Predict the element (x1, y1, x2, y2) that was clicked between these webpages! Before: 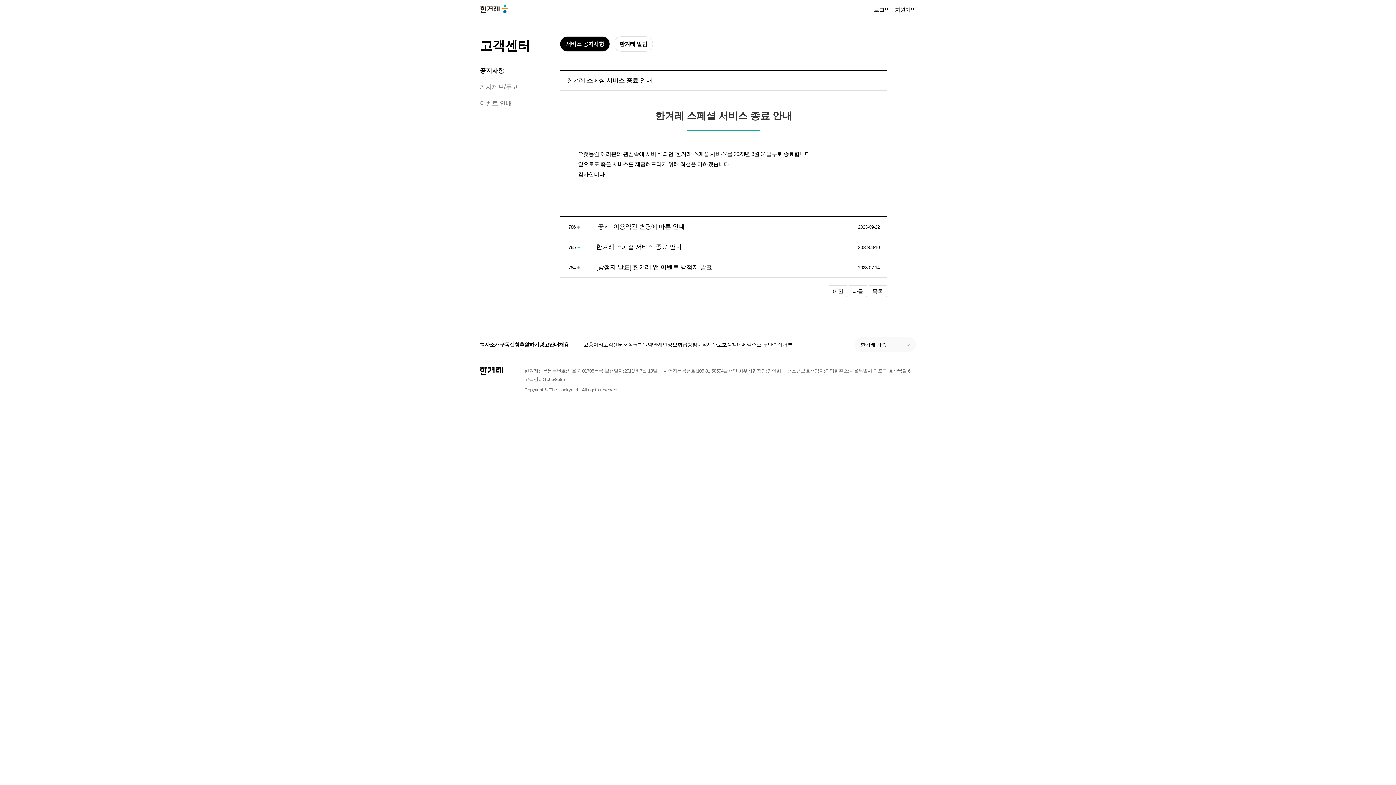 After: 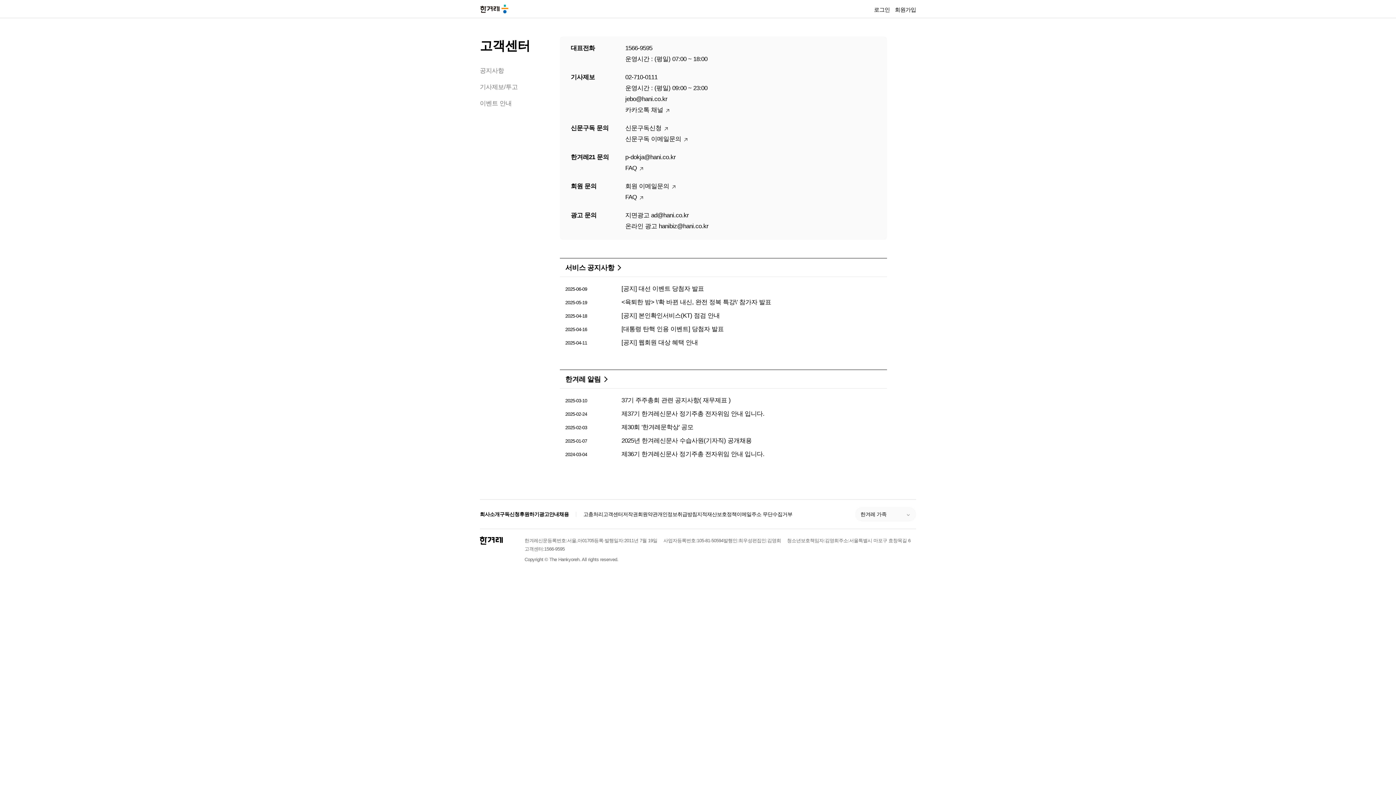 Action: label: 고객센터 bbox: (603, 340, 623, 348)